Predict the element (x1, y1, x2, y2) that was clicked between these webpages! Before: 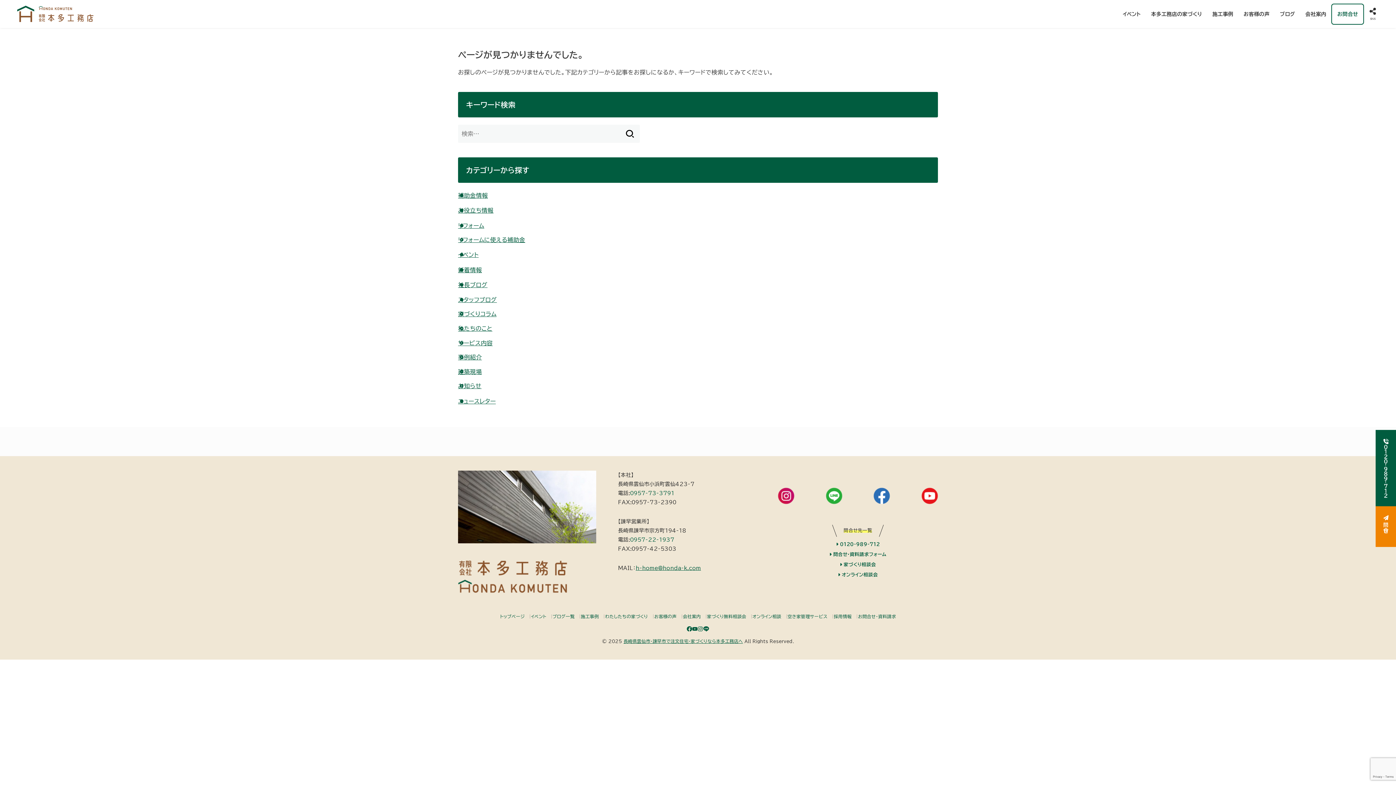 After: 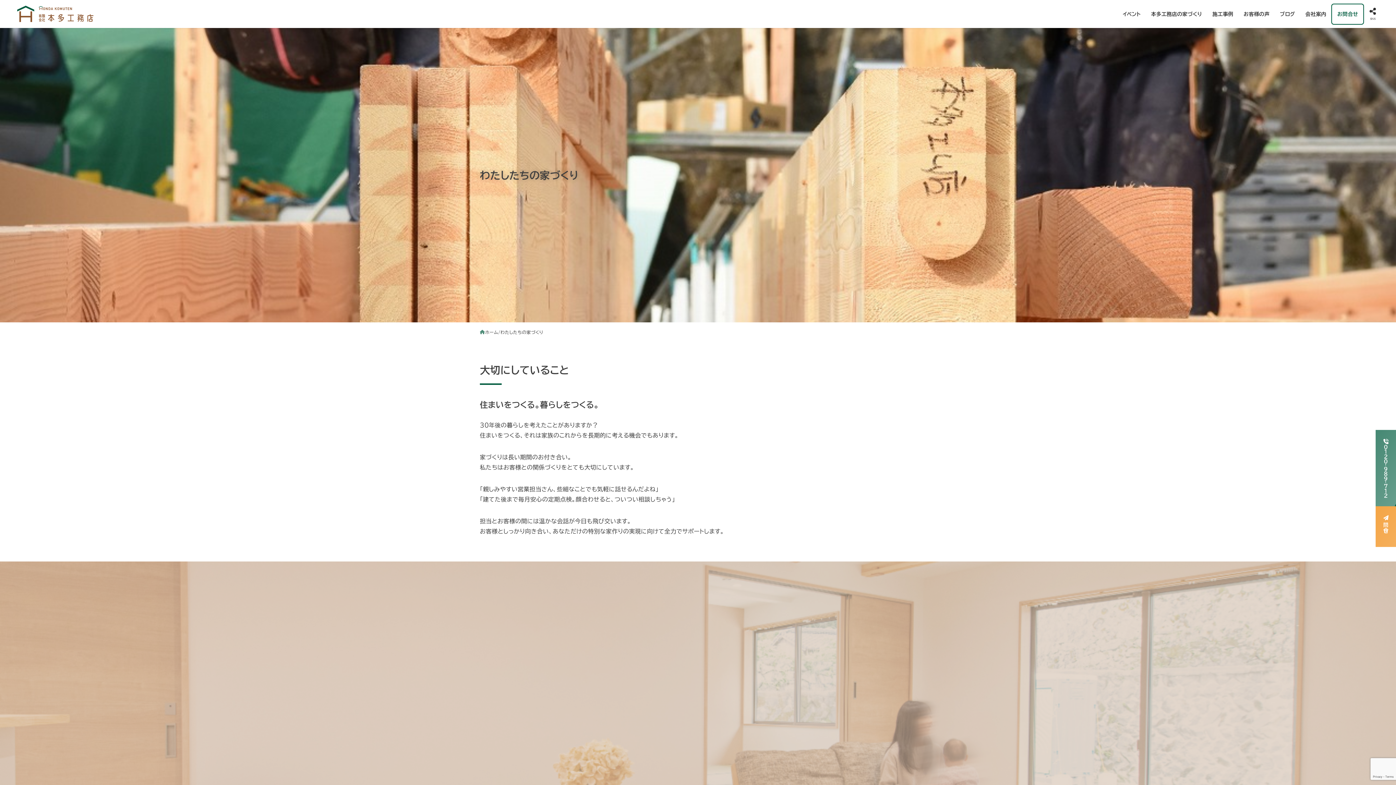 Action: bbox: (605, 614, 648, 618) label: わたしたちの家づくり